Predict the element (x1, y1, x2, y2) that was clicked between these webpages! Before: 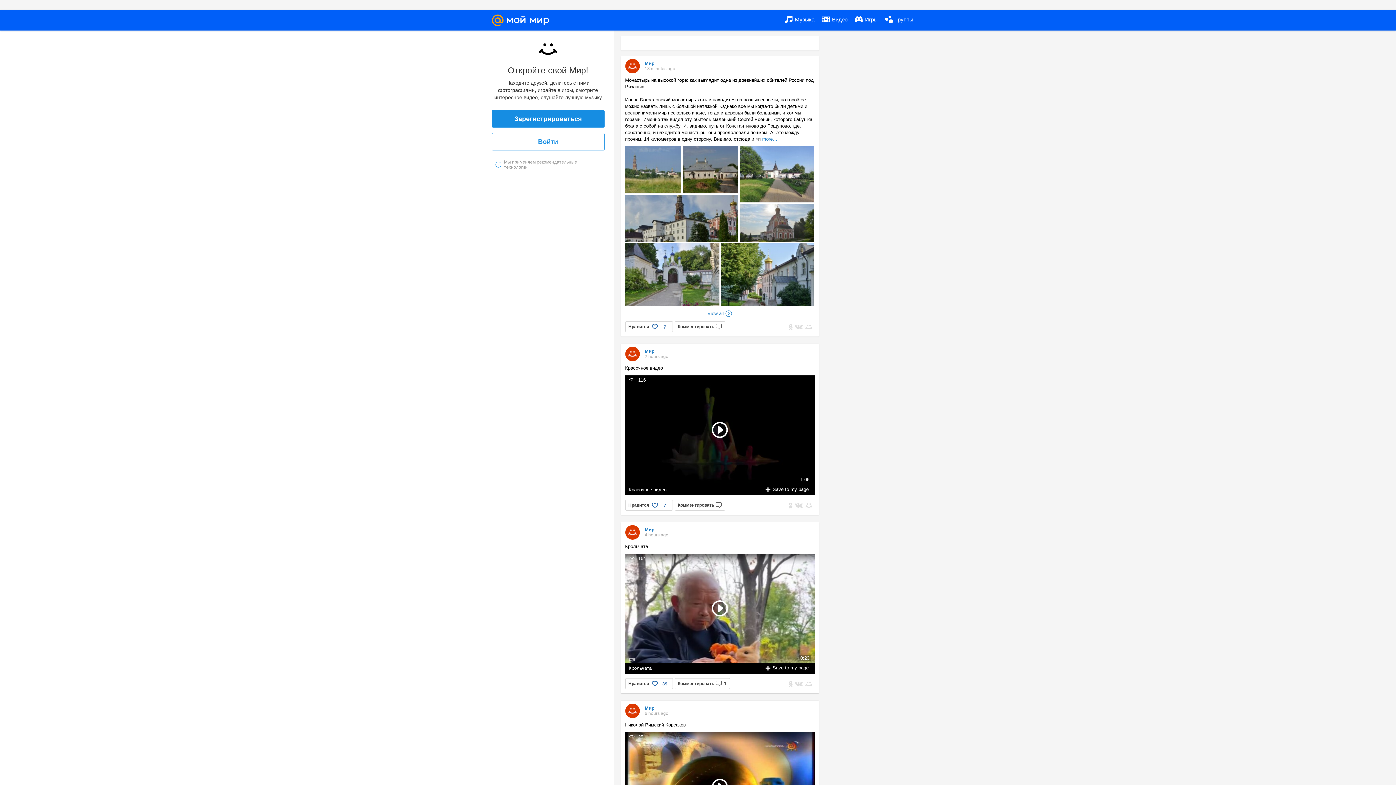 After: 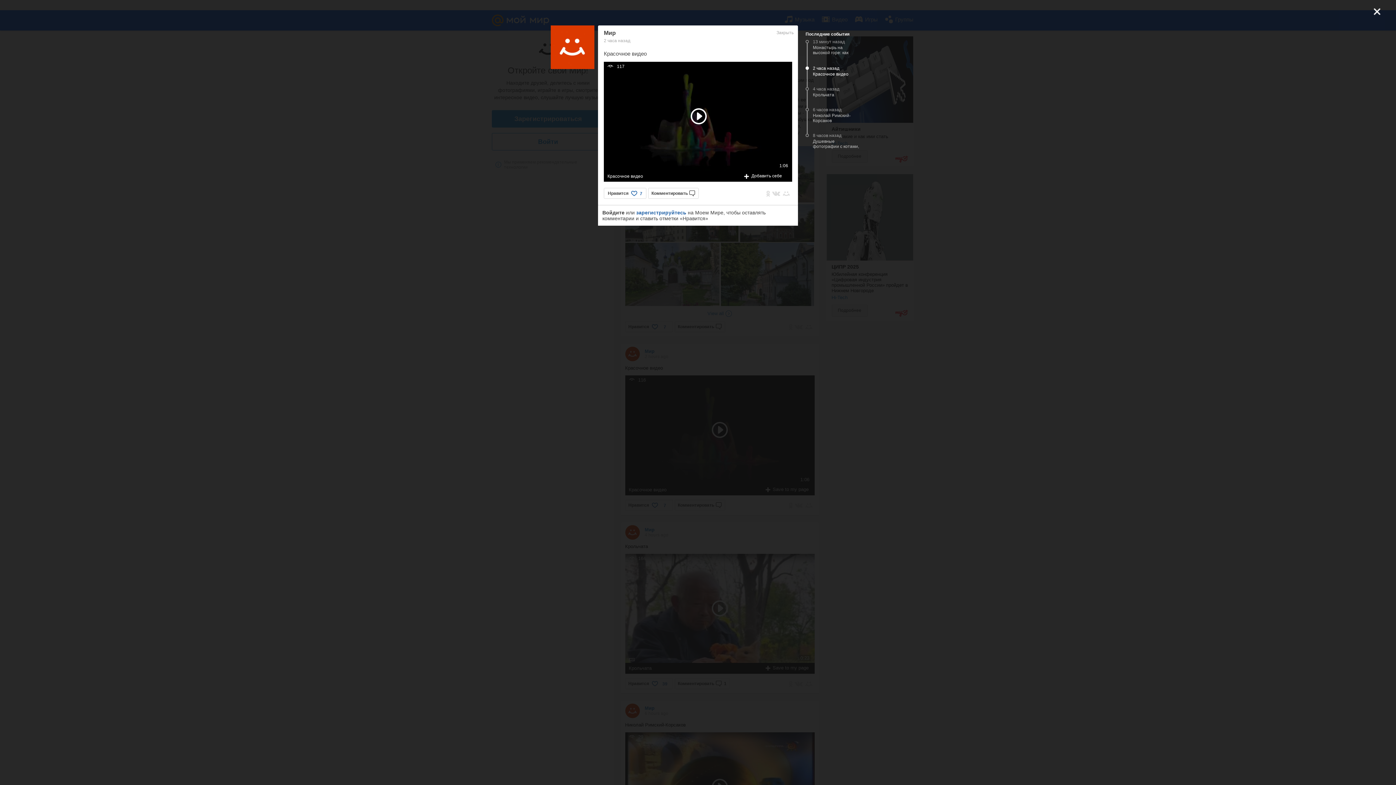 Action: bbox: (644, 477, 668, 482) label: 2 hours ago